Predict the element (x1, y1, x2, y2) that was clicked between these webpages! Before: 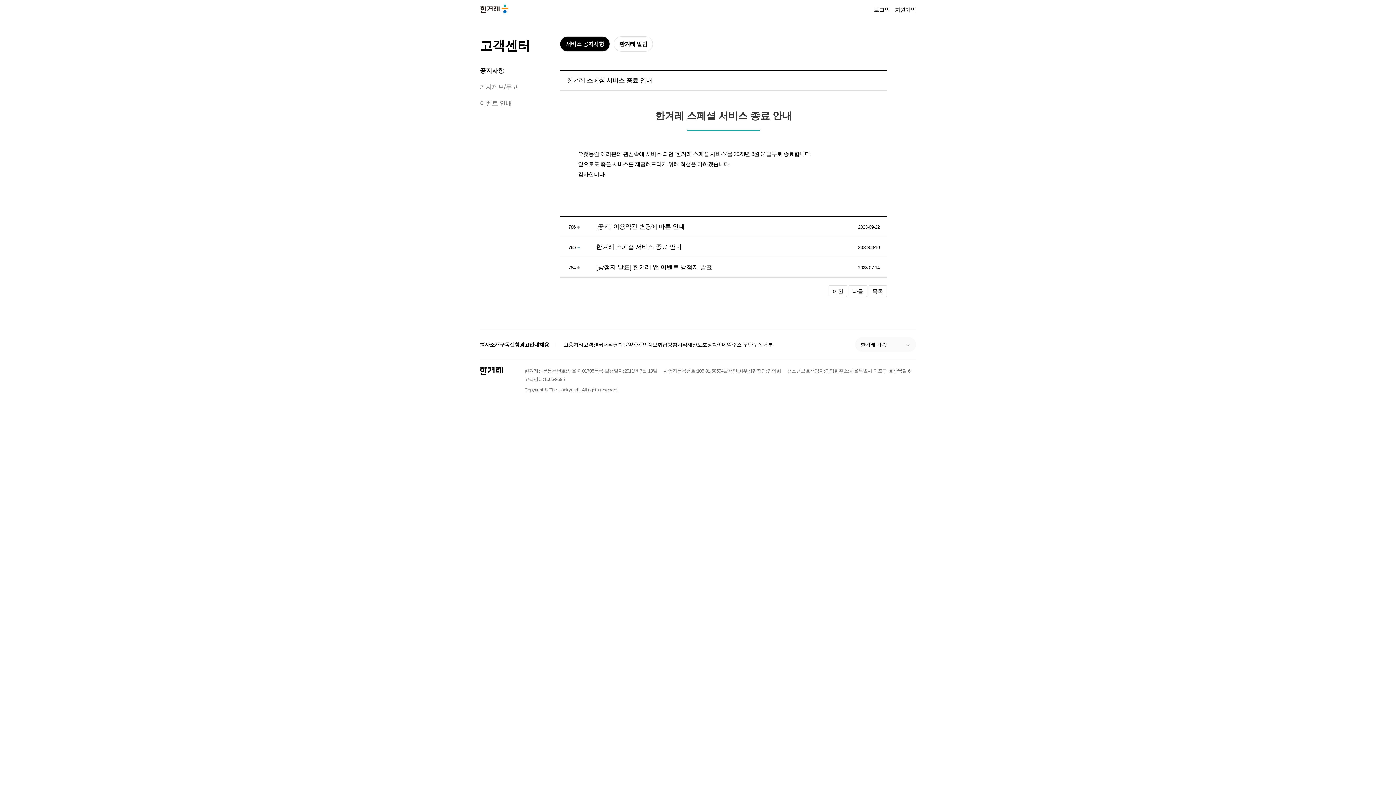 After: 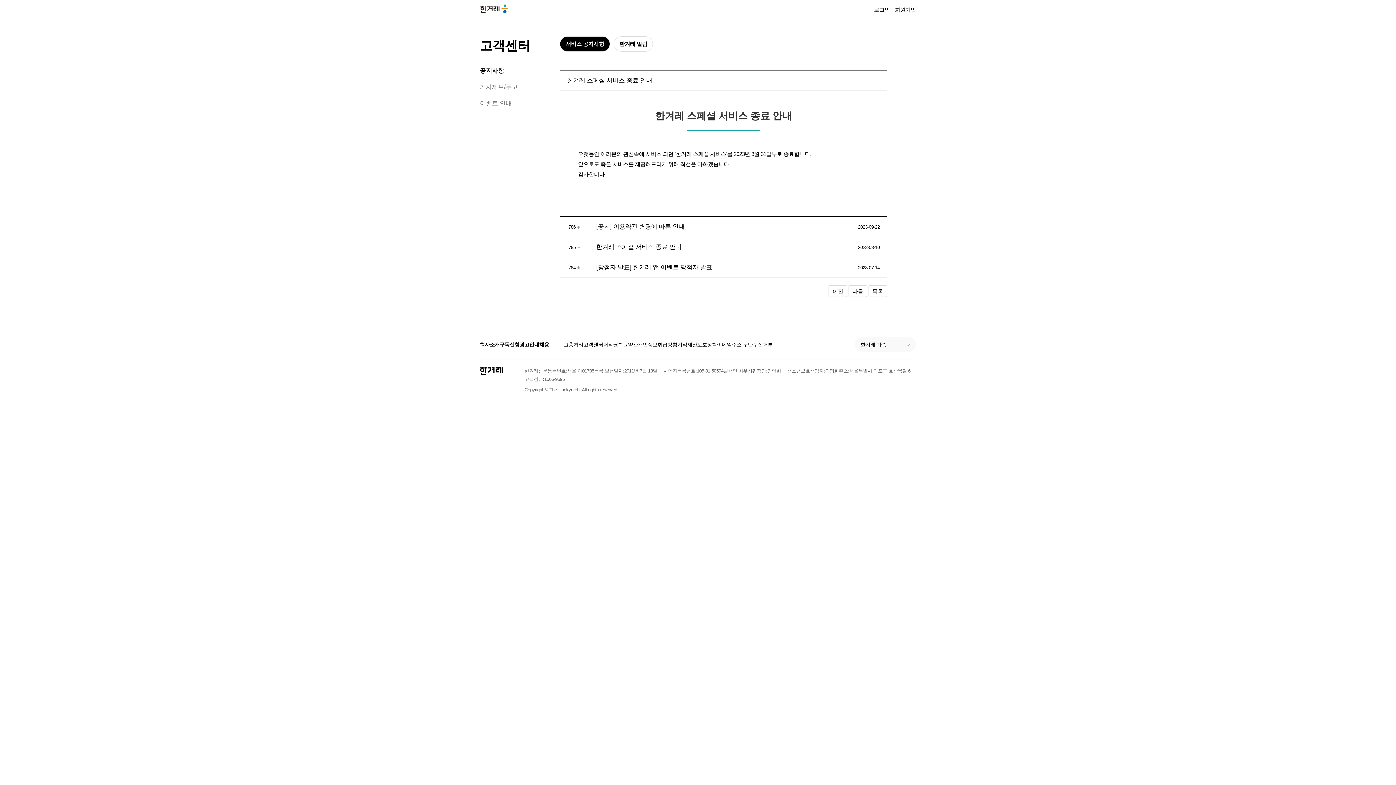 Action: label: 채용 bbox: (539, 340, 549, 348)